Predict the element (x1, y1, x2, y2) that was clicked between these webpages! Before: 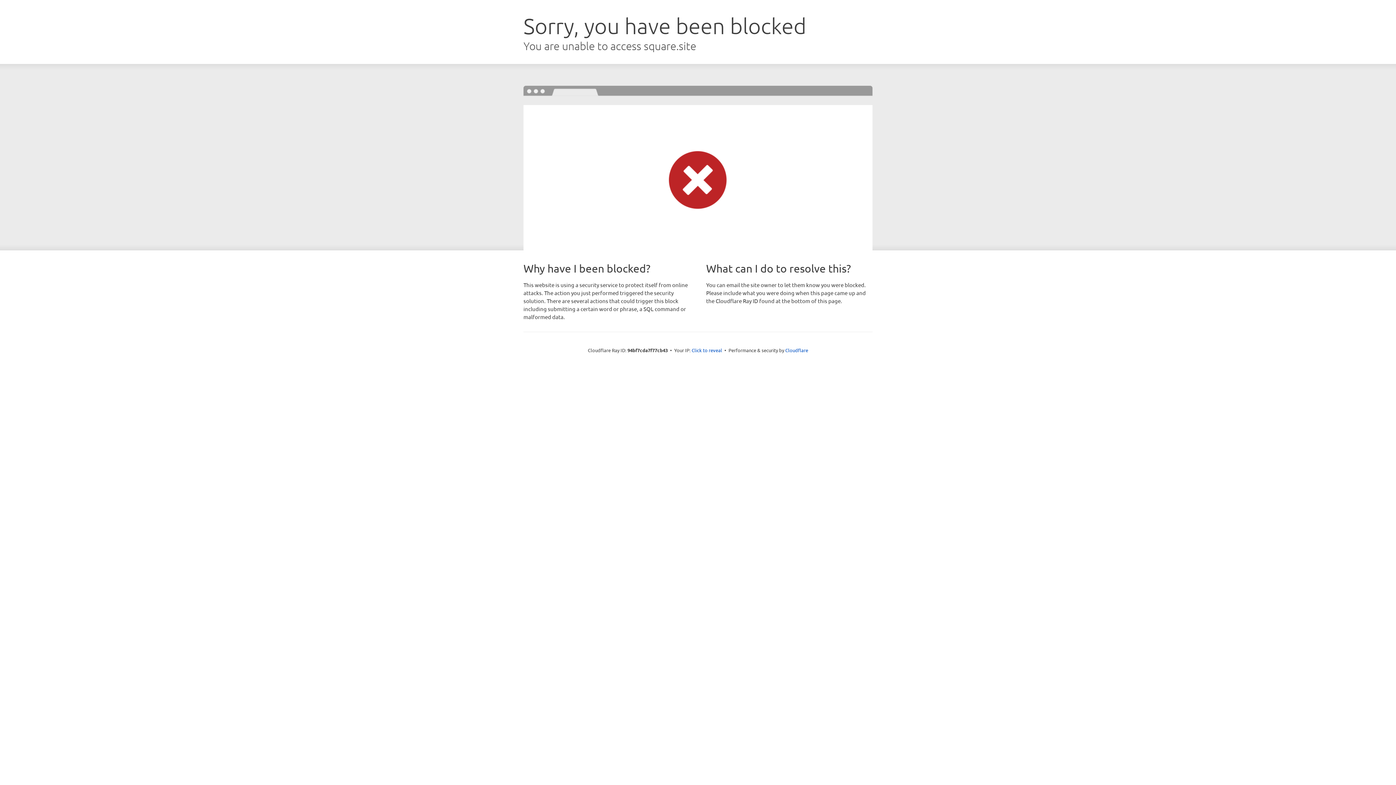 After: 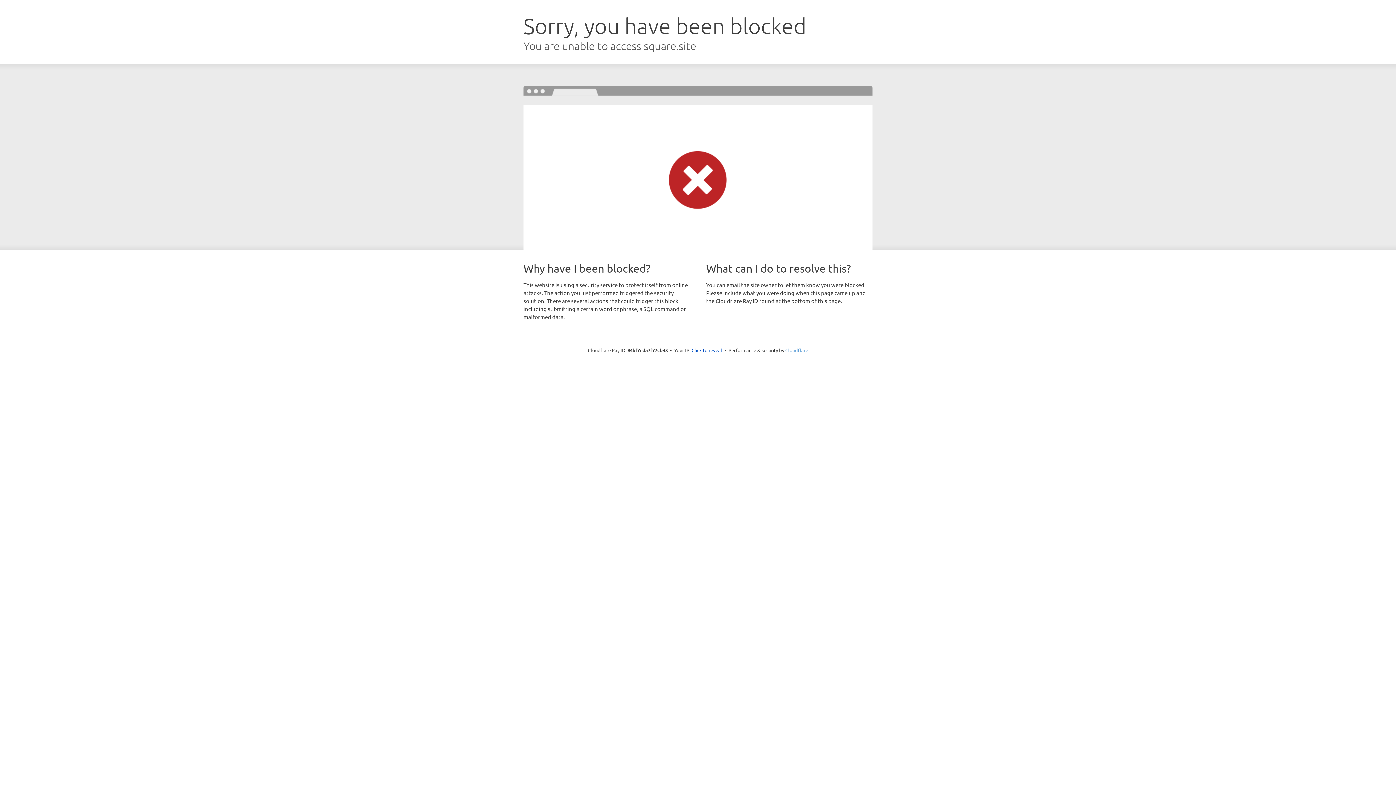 Action: label: Cloudflare bbox: (785, 347, 808, 353)